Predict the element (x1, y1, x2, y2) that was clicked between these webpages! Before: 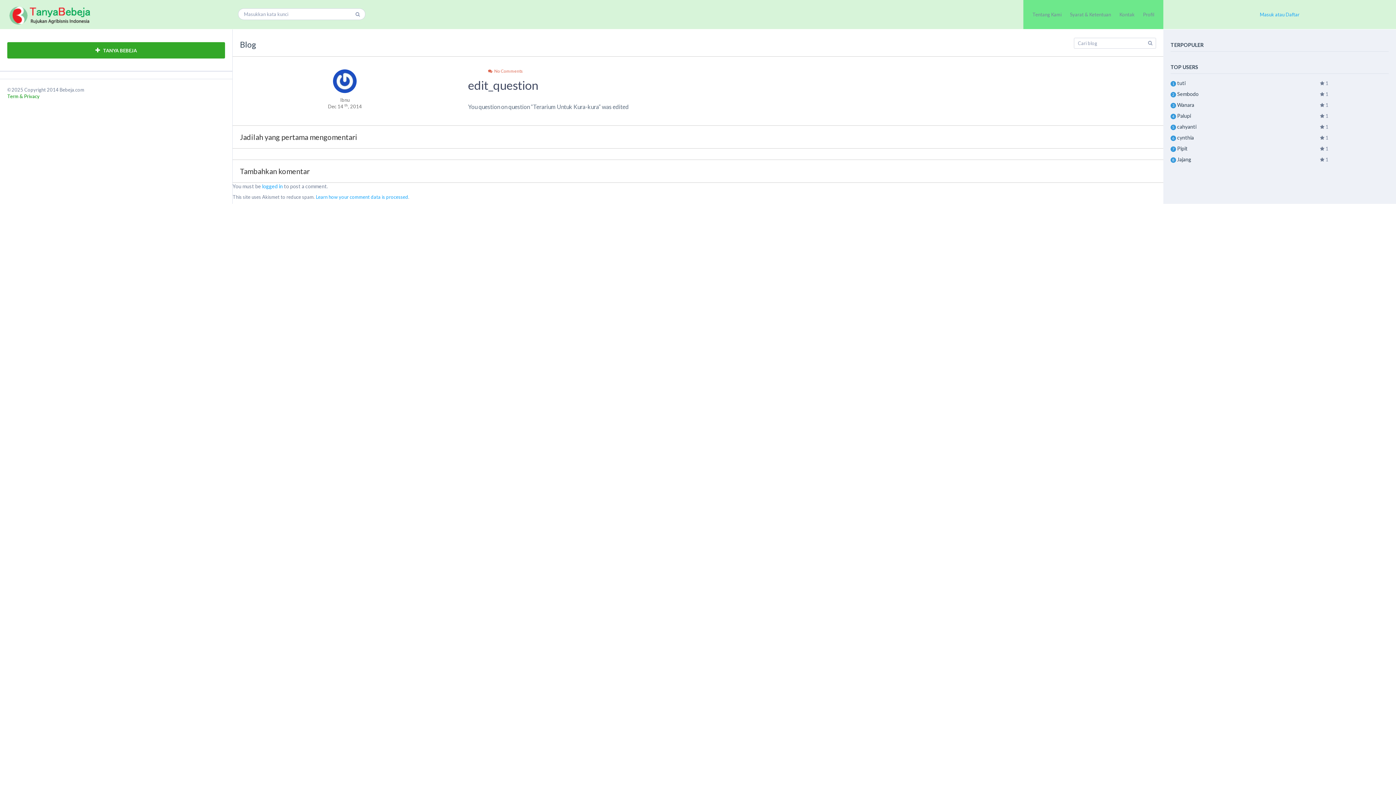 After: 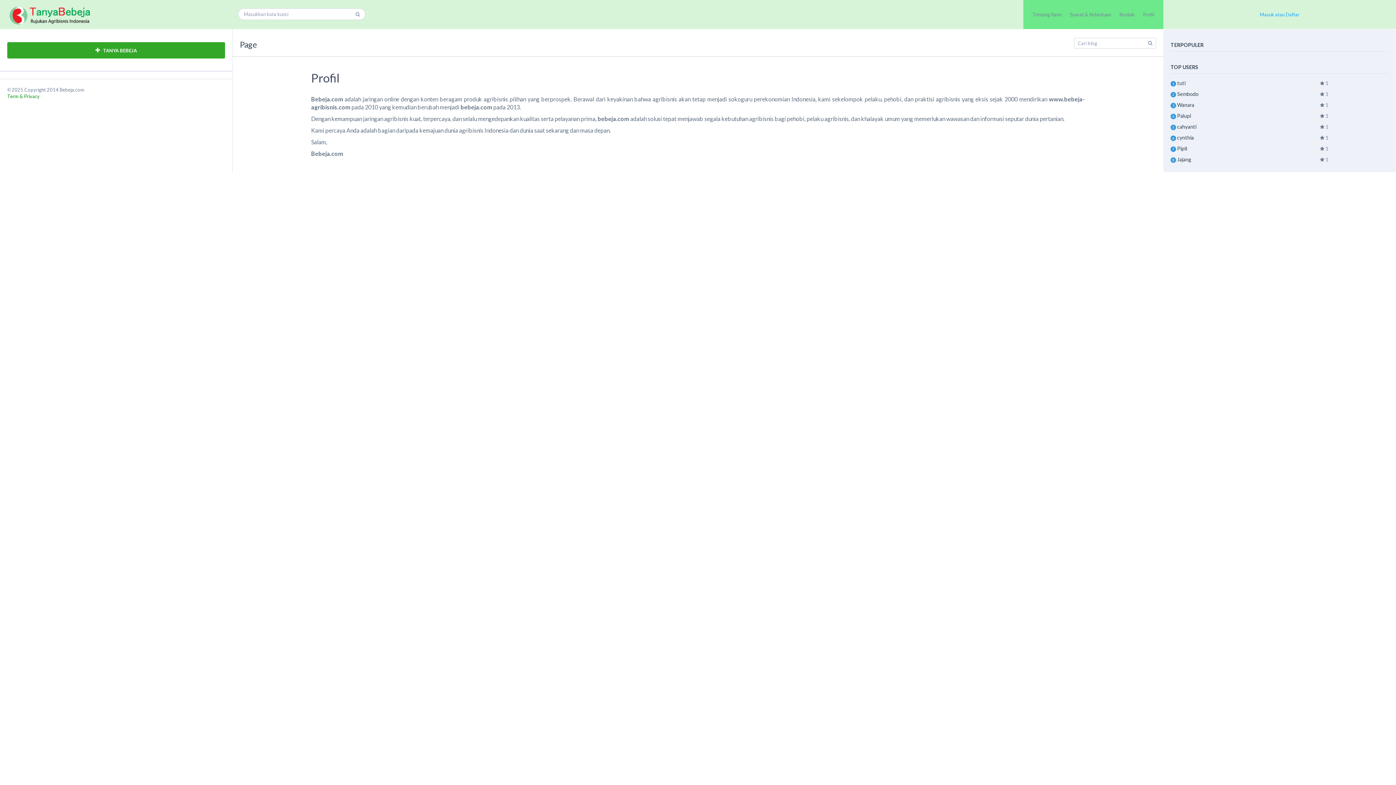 Action: bbox: (1143, 11, 1154, 17) label: Profil